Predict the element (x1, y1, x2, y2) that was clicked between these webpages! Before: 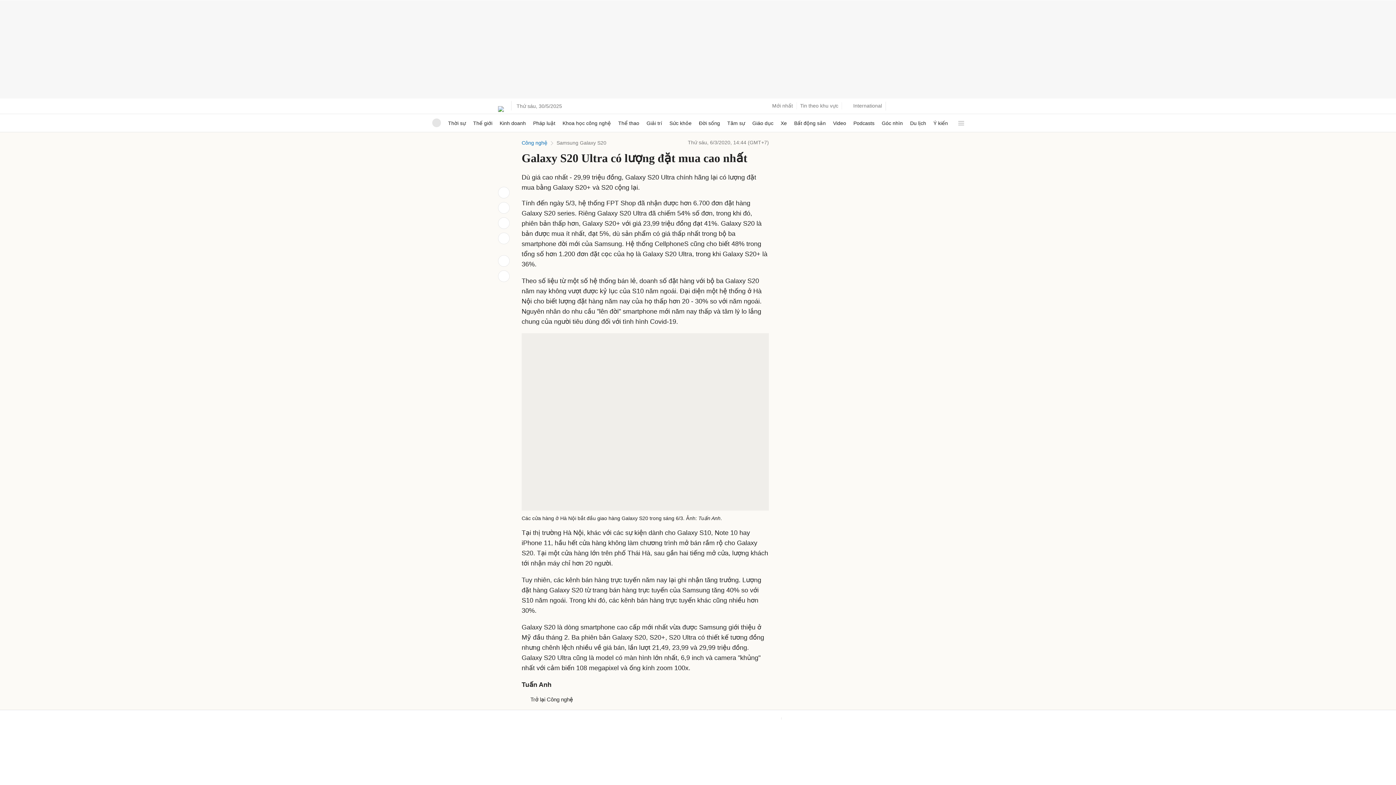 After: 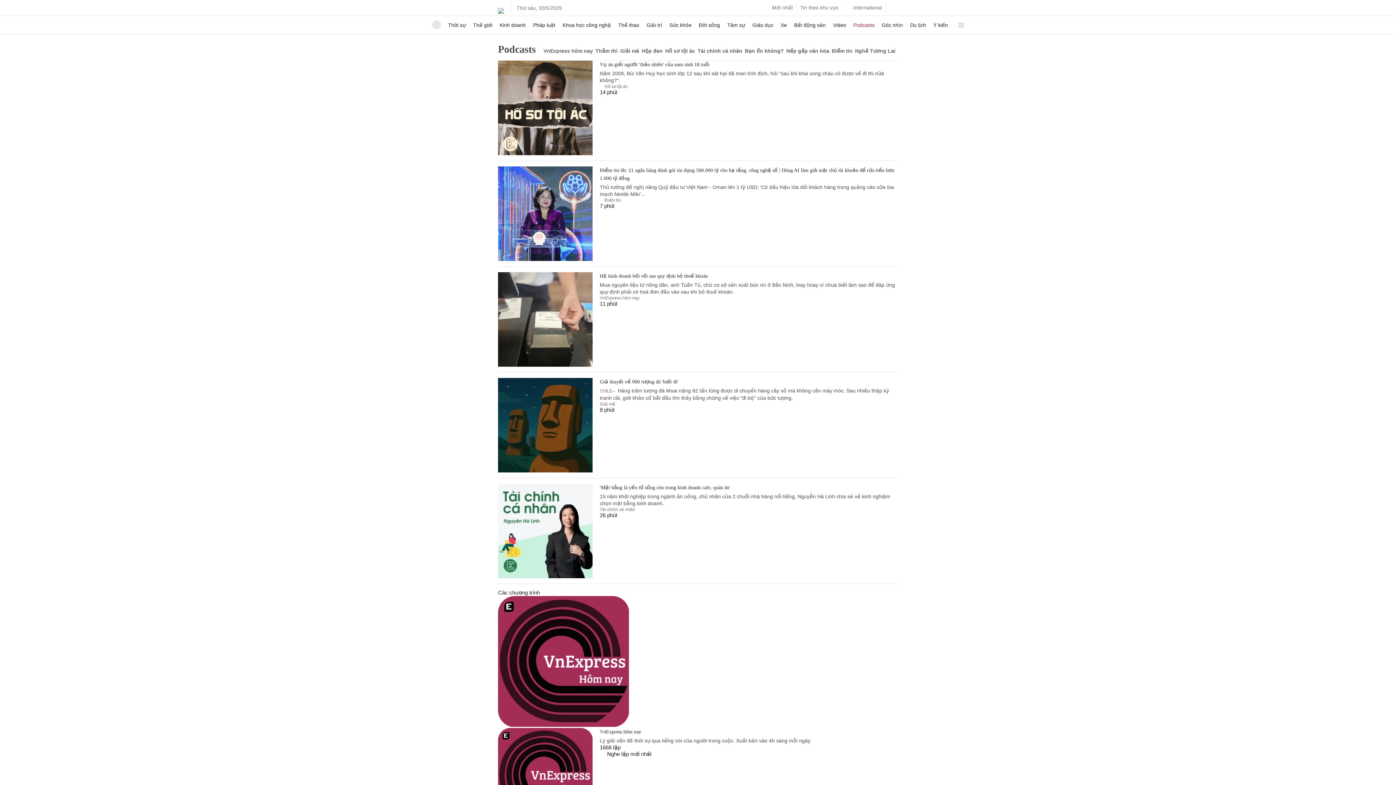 Action: label: Podcasts bbox: (853, 114, 874, 132)